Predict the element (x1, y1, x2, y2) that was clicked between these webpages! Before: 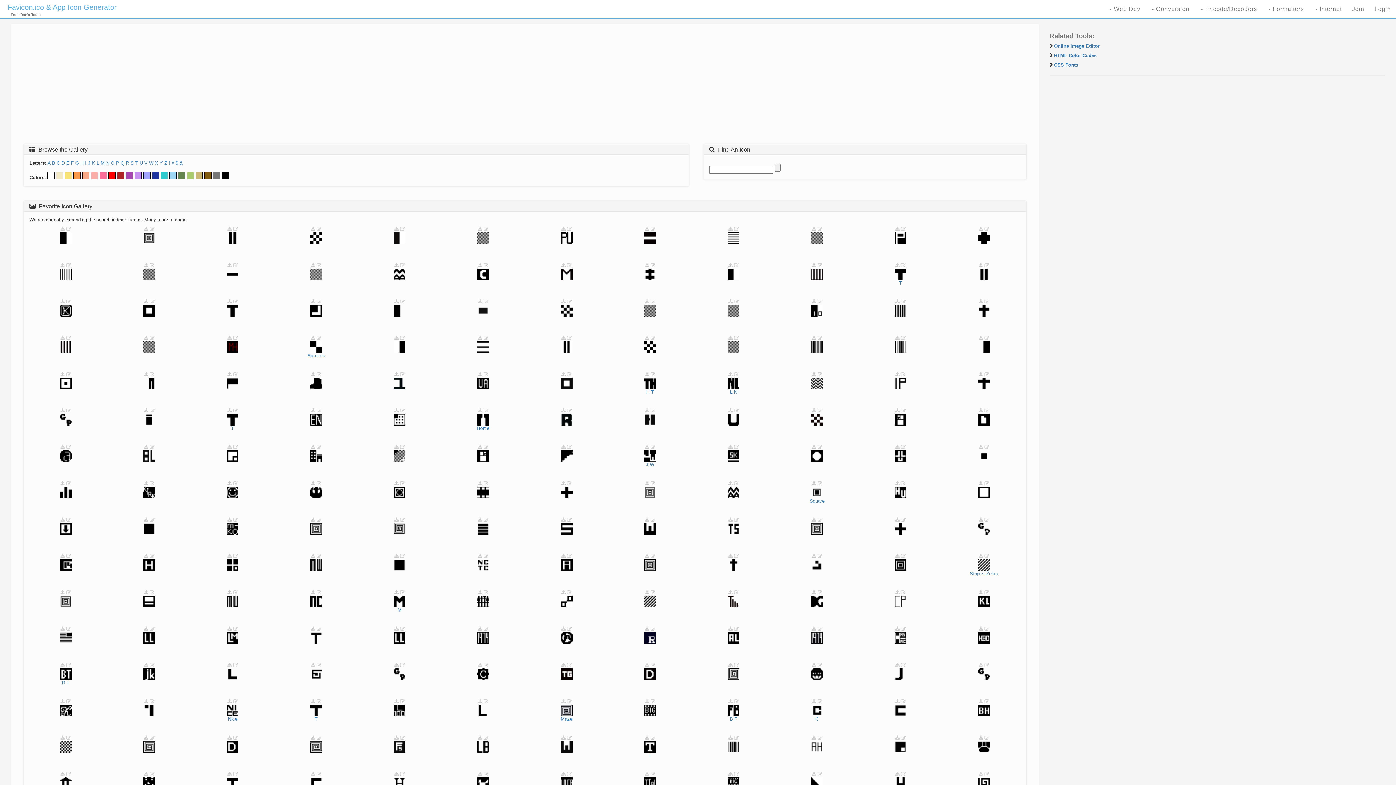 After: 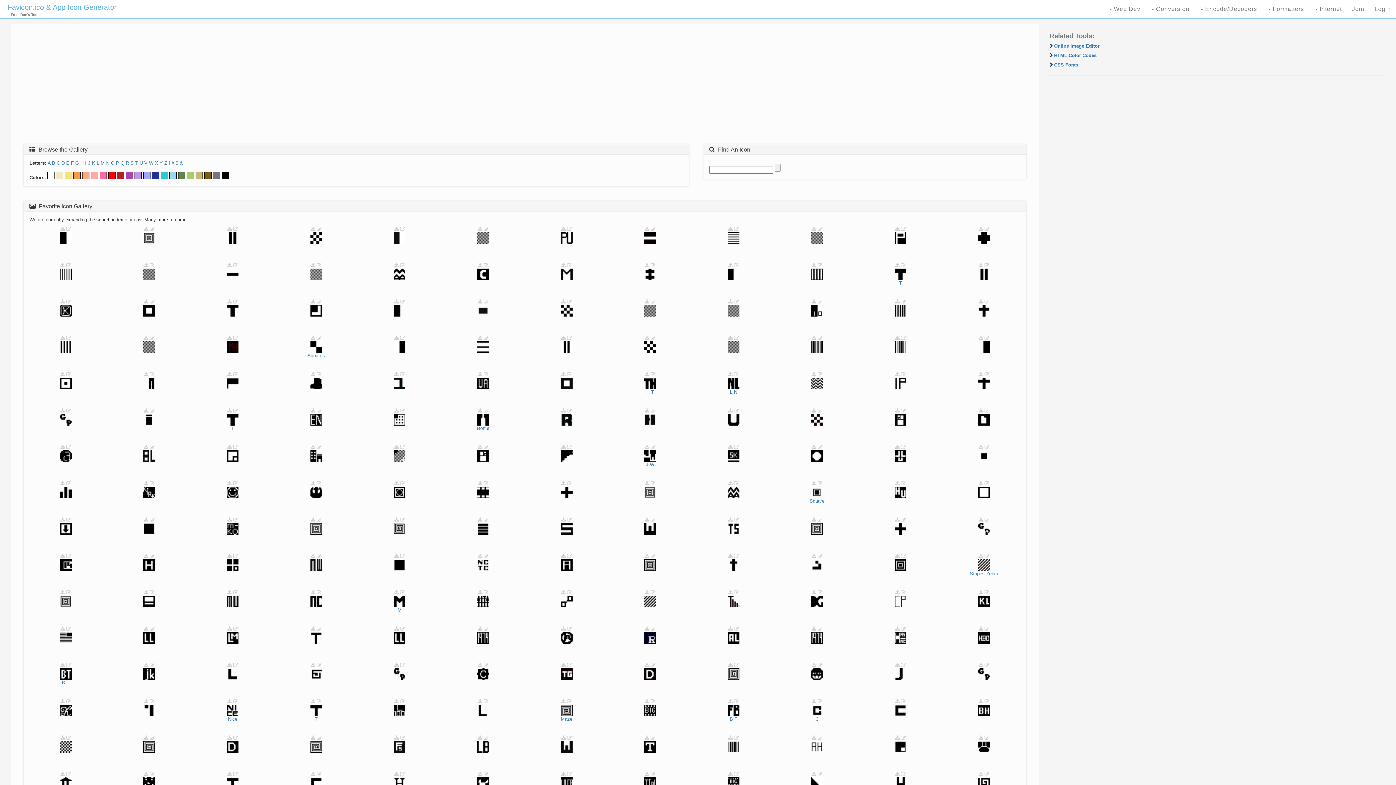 Action: bbox: (477, 444, 482, 450)